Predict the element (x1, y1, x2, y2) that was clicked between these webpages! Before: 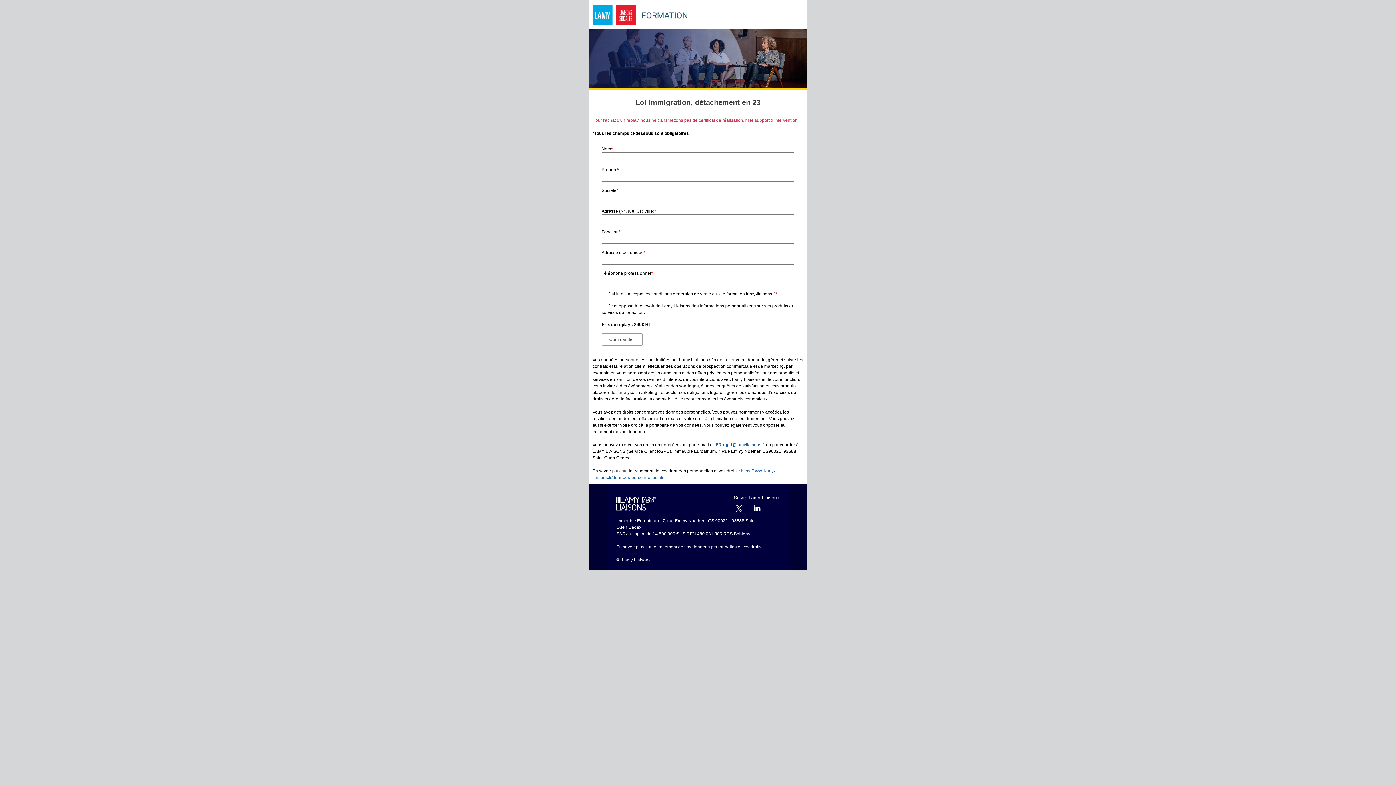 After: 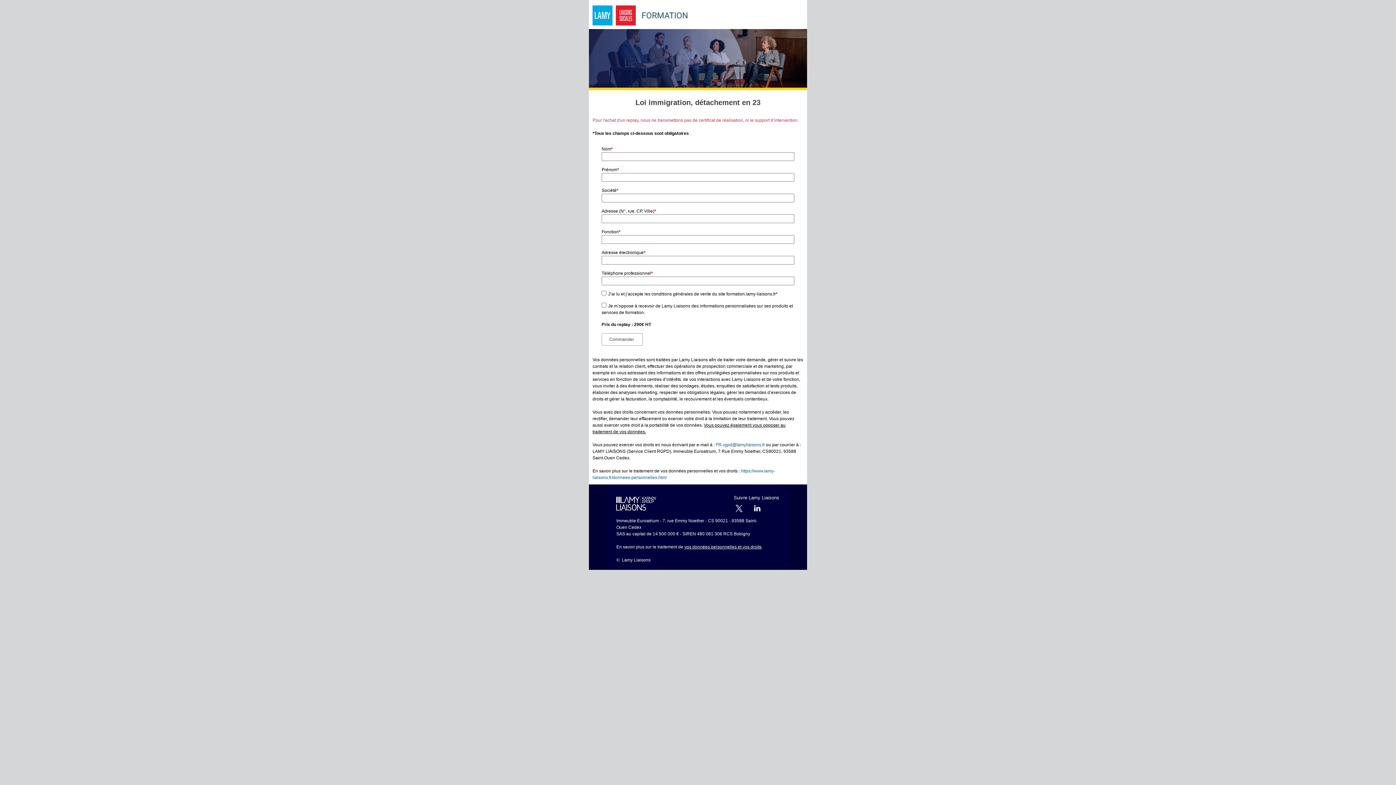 Action: bbox: (684, 544, 761, 549) label: vos données personnelles et vos droits